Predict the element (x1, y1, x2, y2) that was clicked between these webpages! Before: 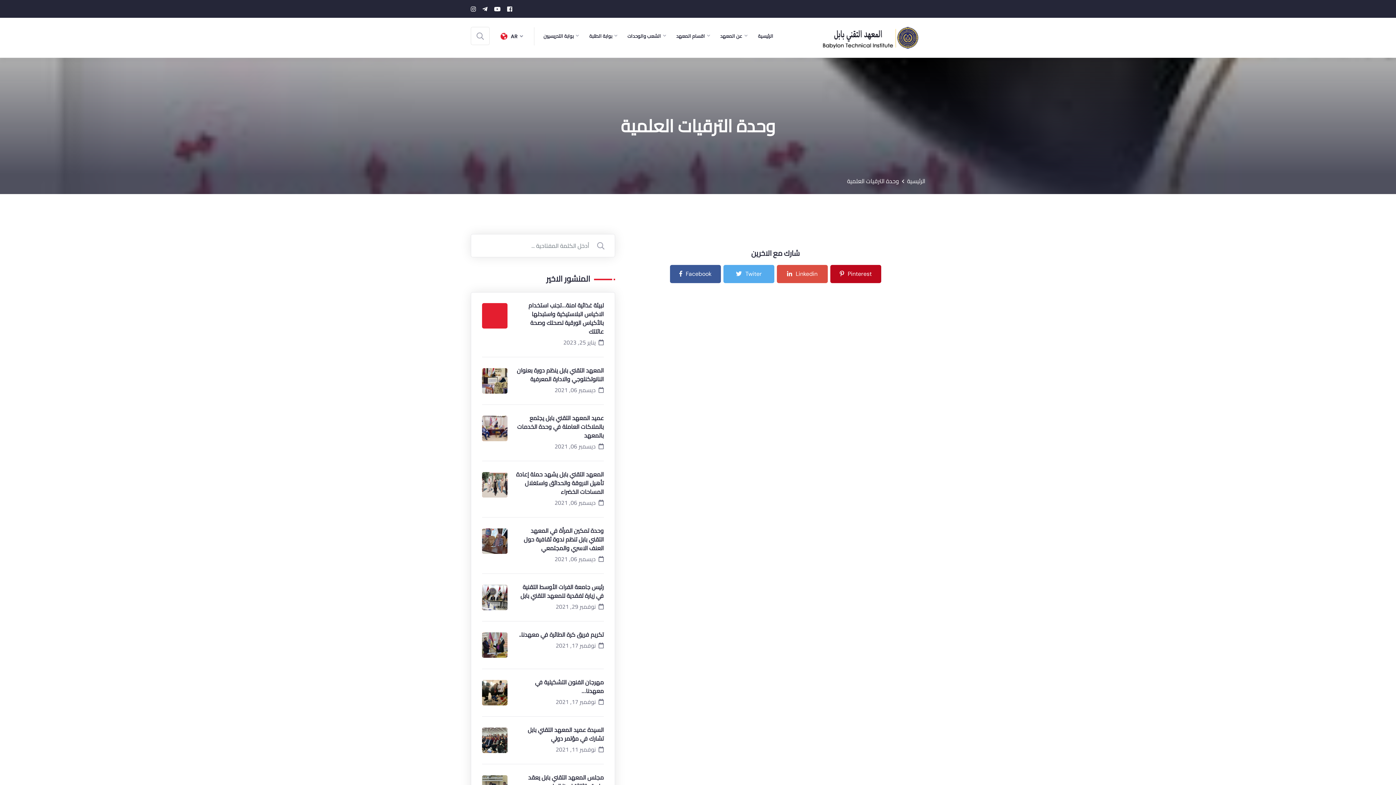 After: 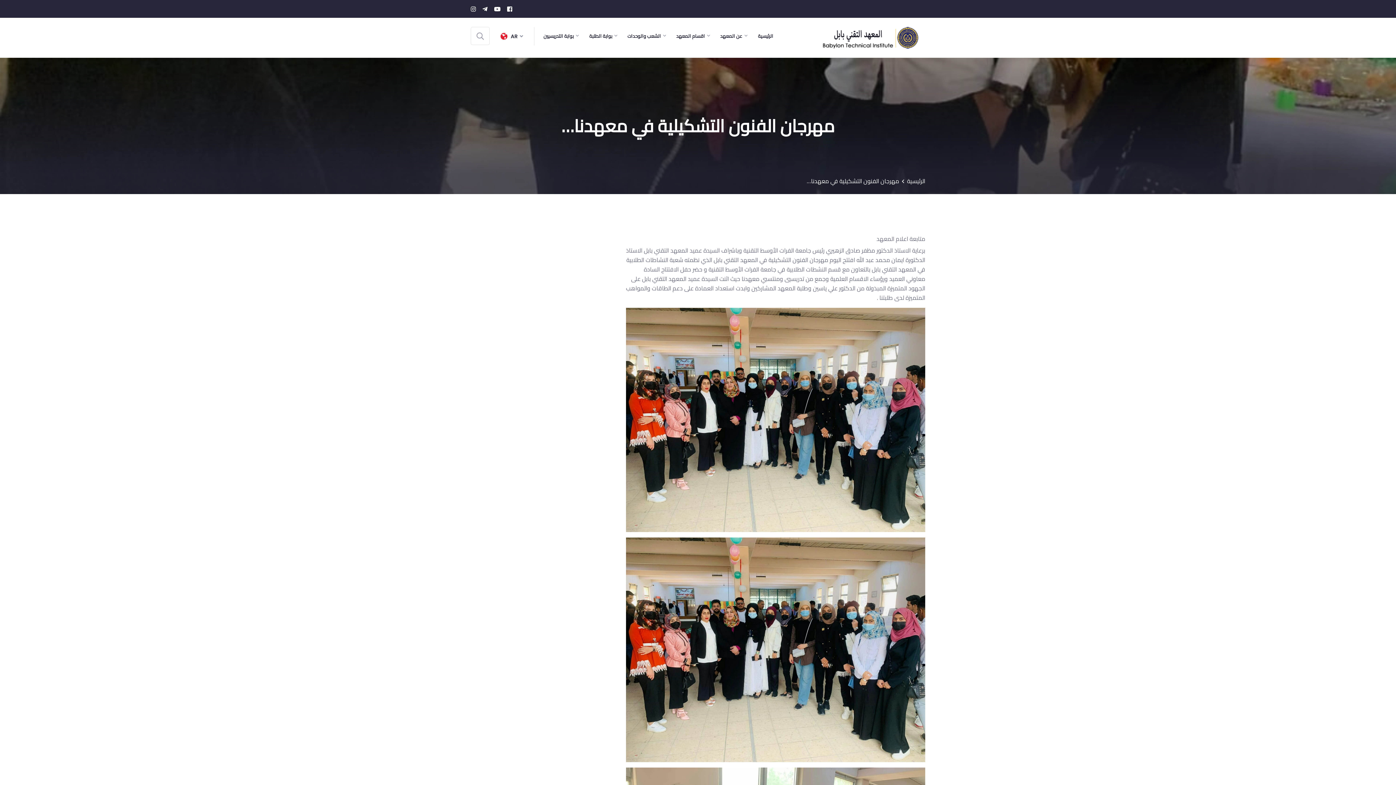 Action: bbox: (514, 678, 603, 695) label: مهرجان الفنون التشكيلية في معهدنا…